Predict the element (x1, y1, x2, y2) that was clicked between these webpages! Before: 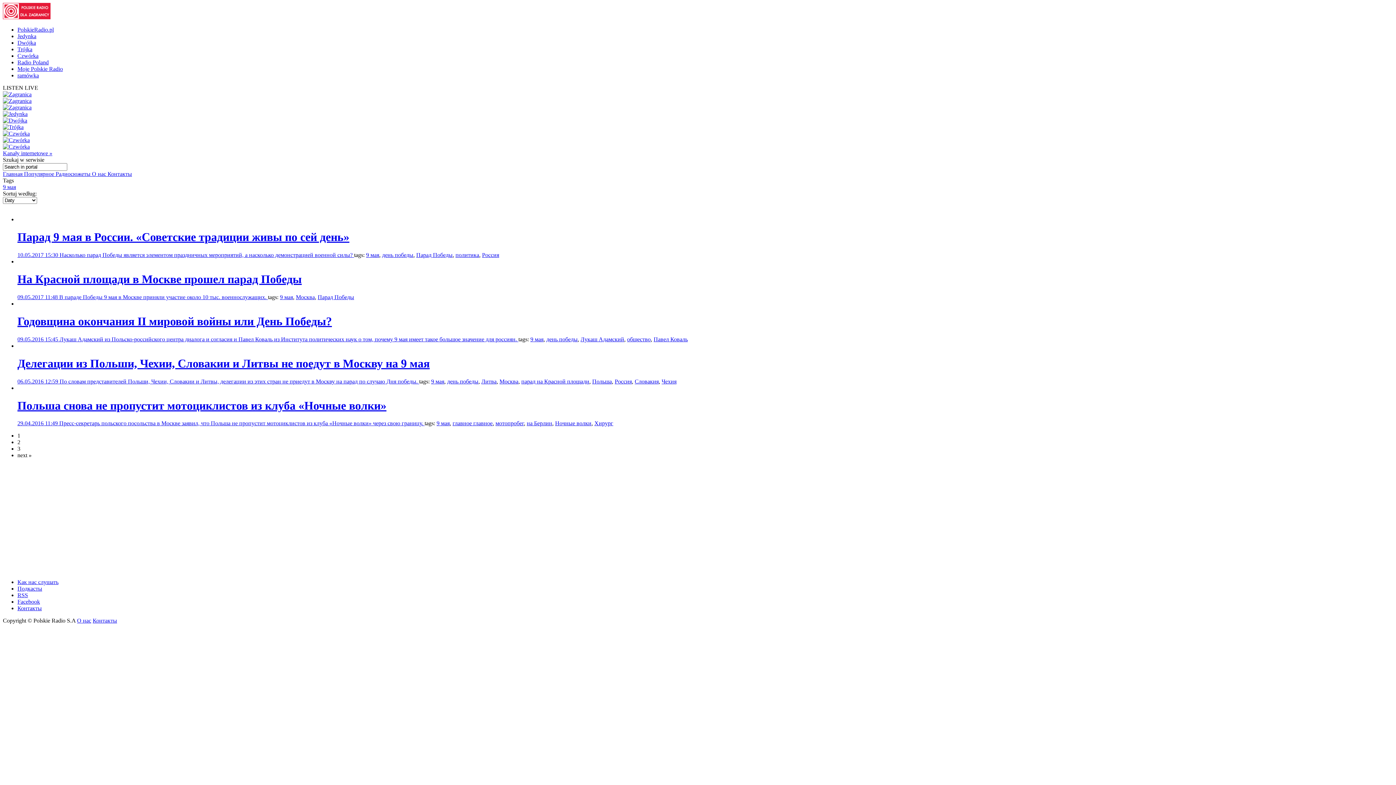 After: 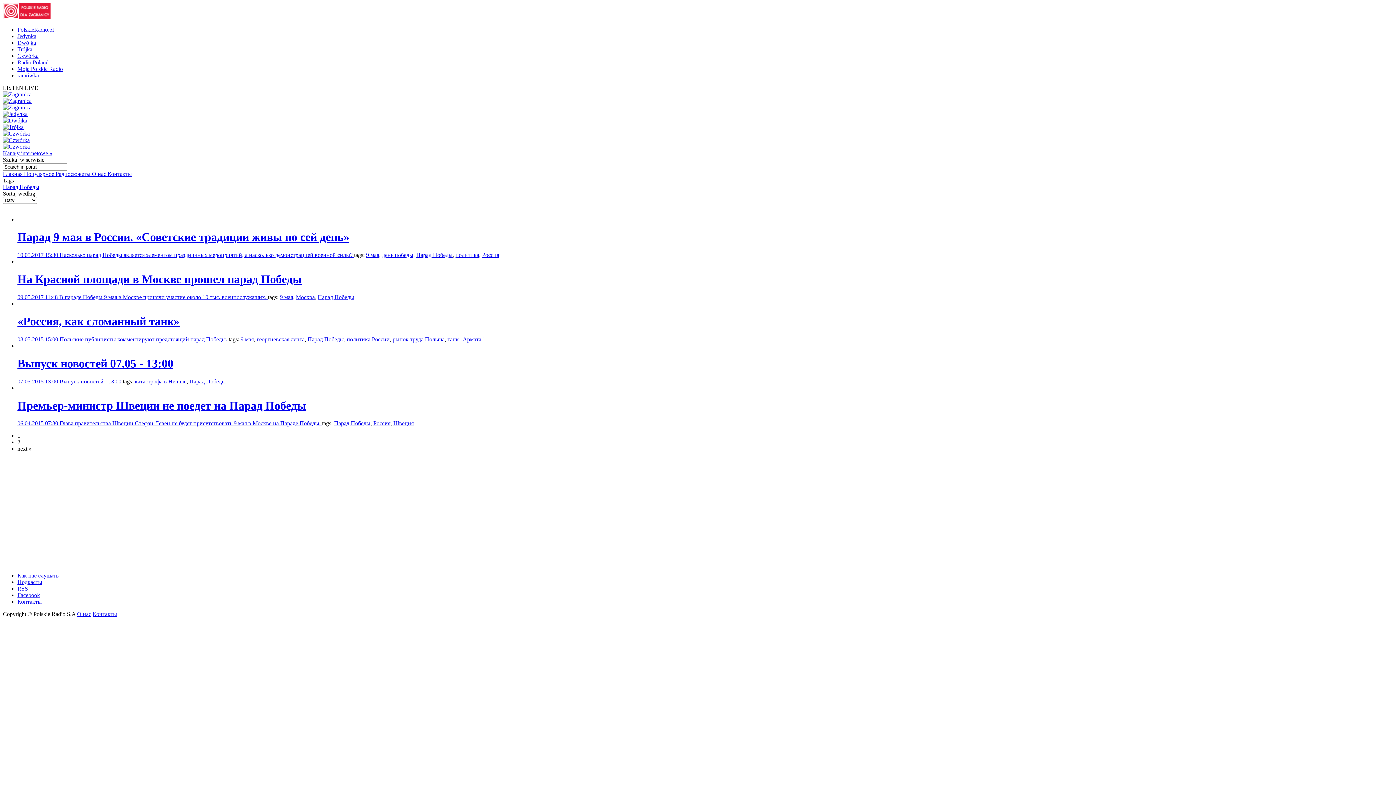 Action: label: Парад Победы bbox: (317, 294, 354, 300)